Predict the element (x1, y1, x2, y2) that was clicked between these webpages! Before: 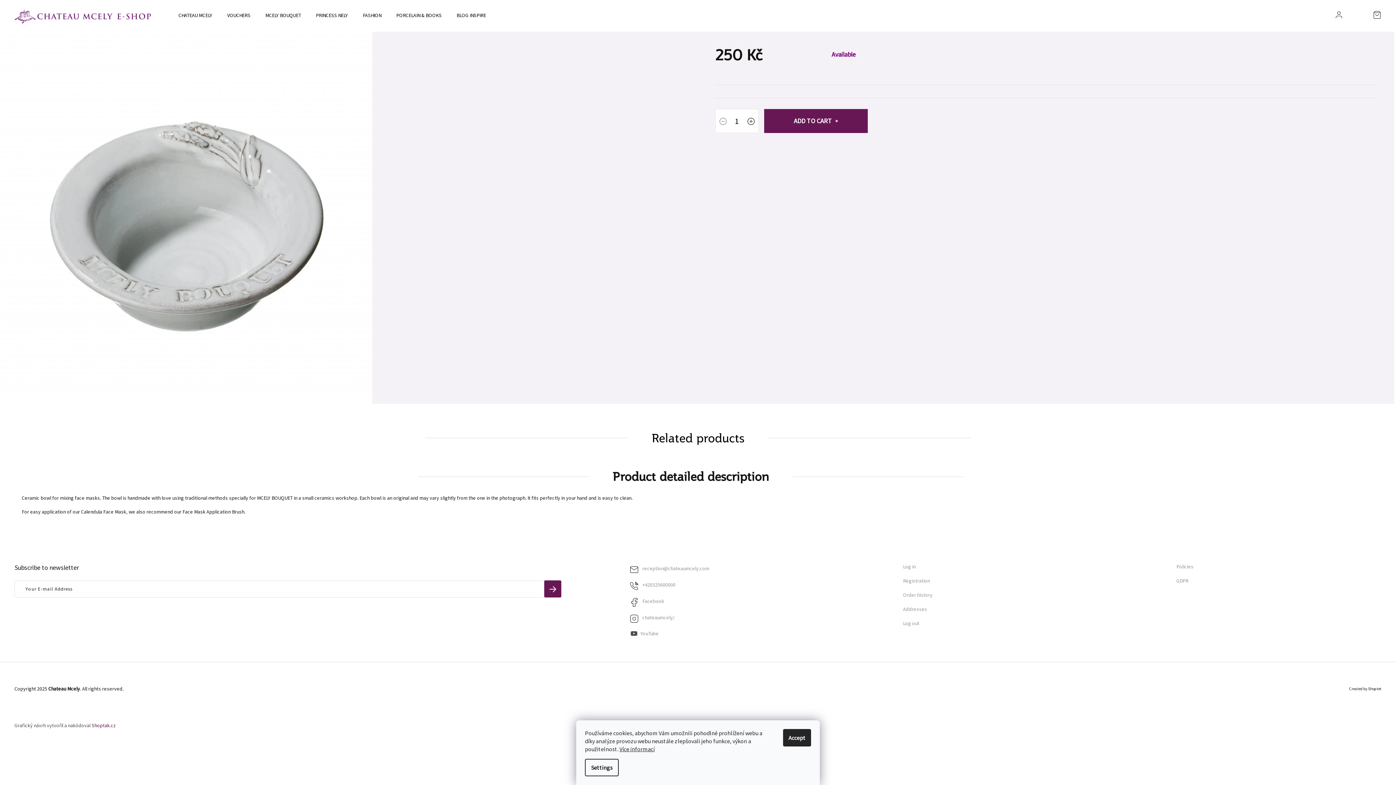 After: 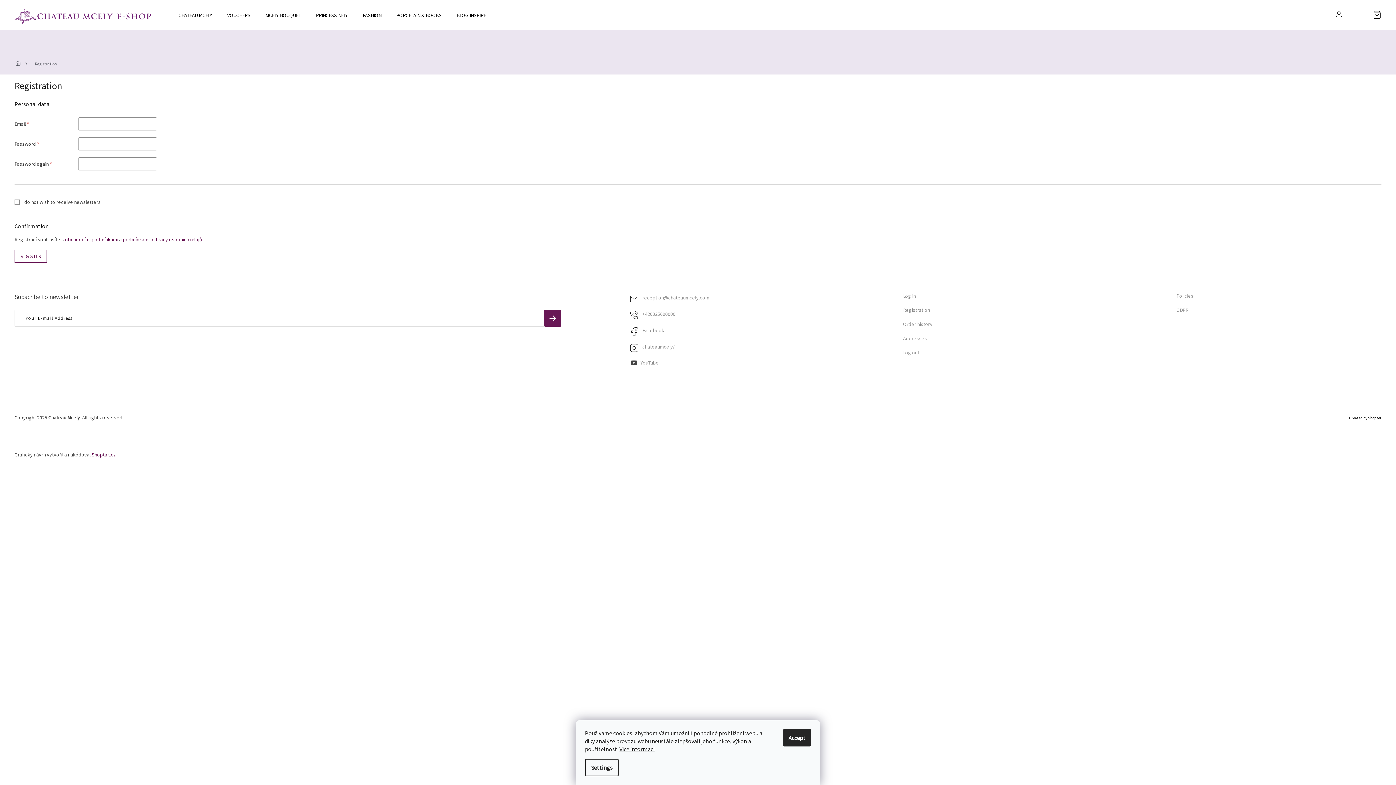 Action: label: Registration bbox: (903, 578, 930, 584)